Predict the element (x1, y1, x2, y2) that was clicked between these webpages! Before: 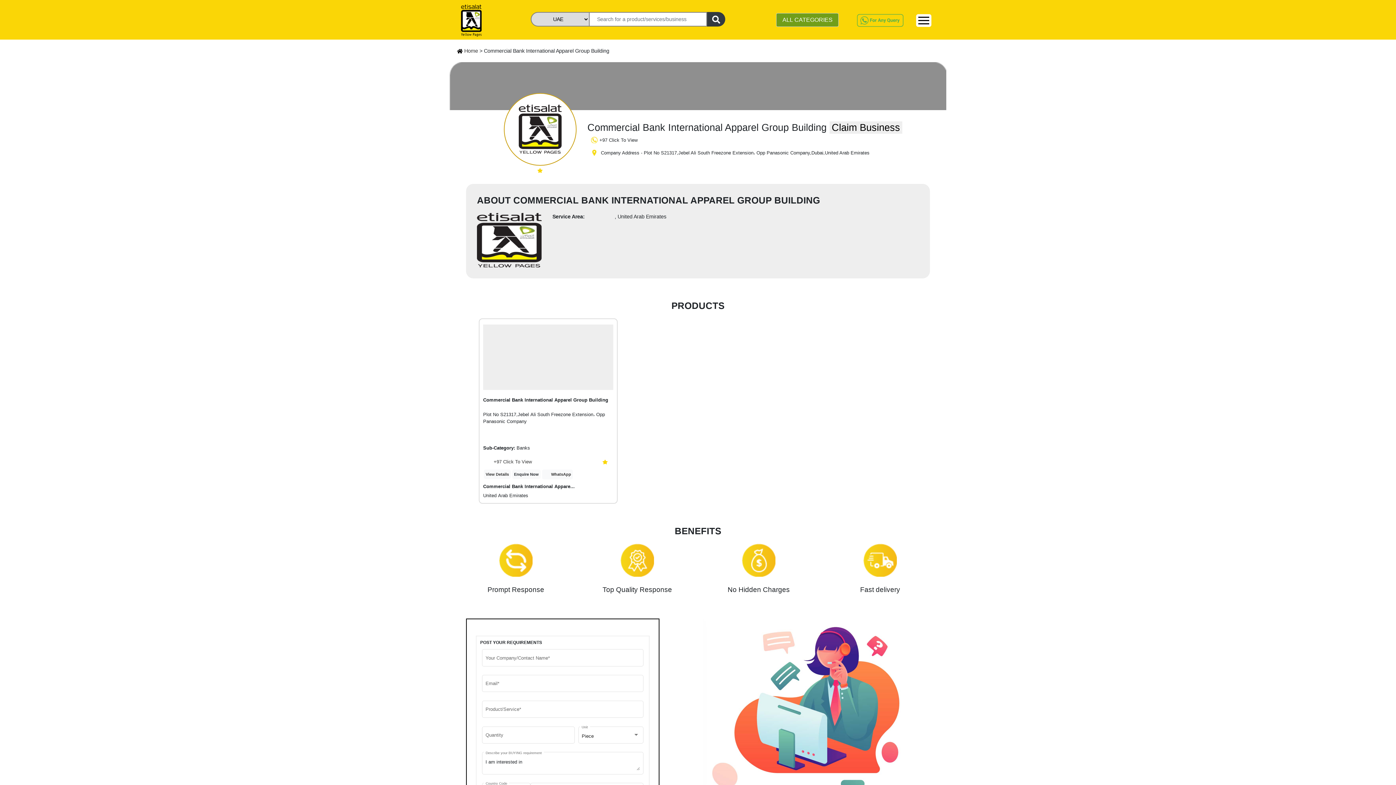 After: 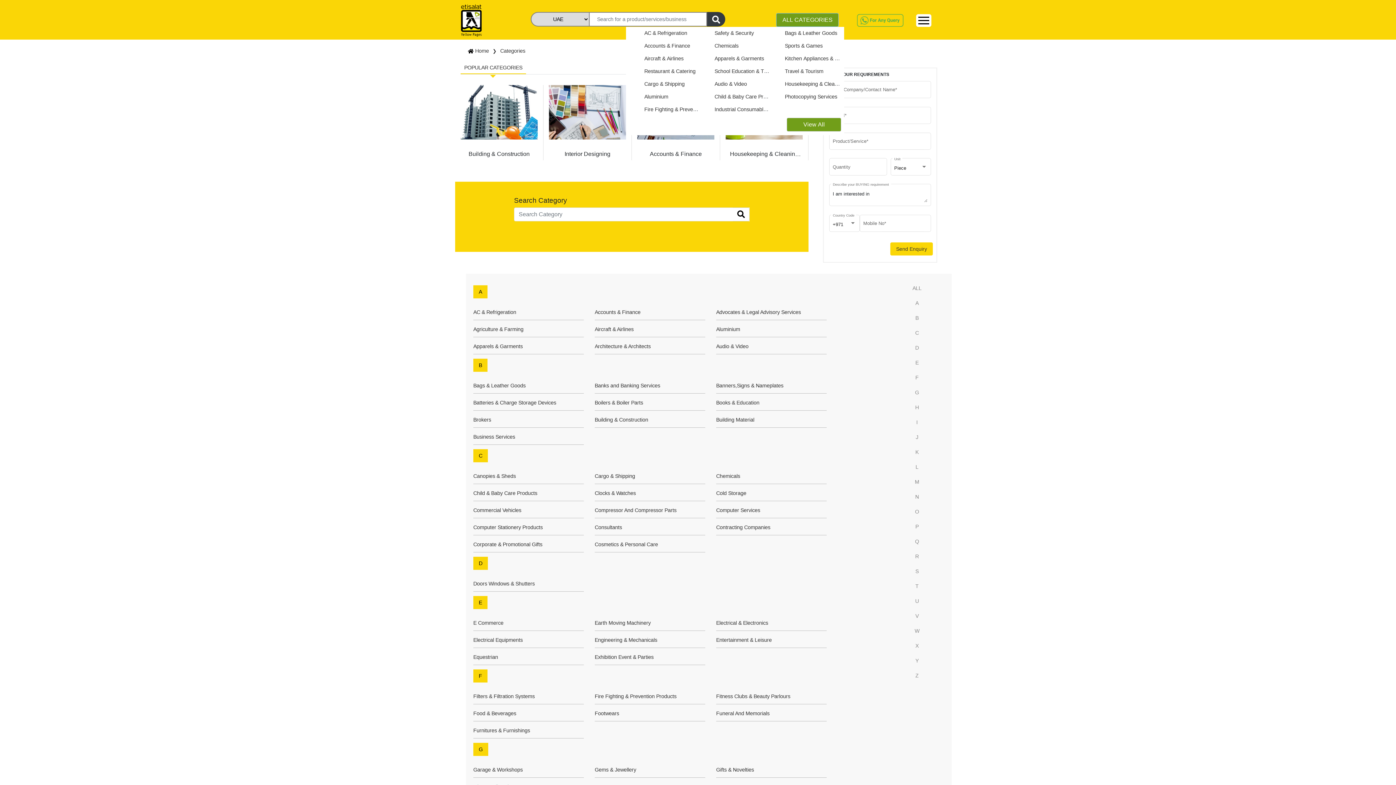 Action: bbox: (776, 12, 839, 26) label: ALL CATEGORIES